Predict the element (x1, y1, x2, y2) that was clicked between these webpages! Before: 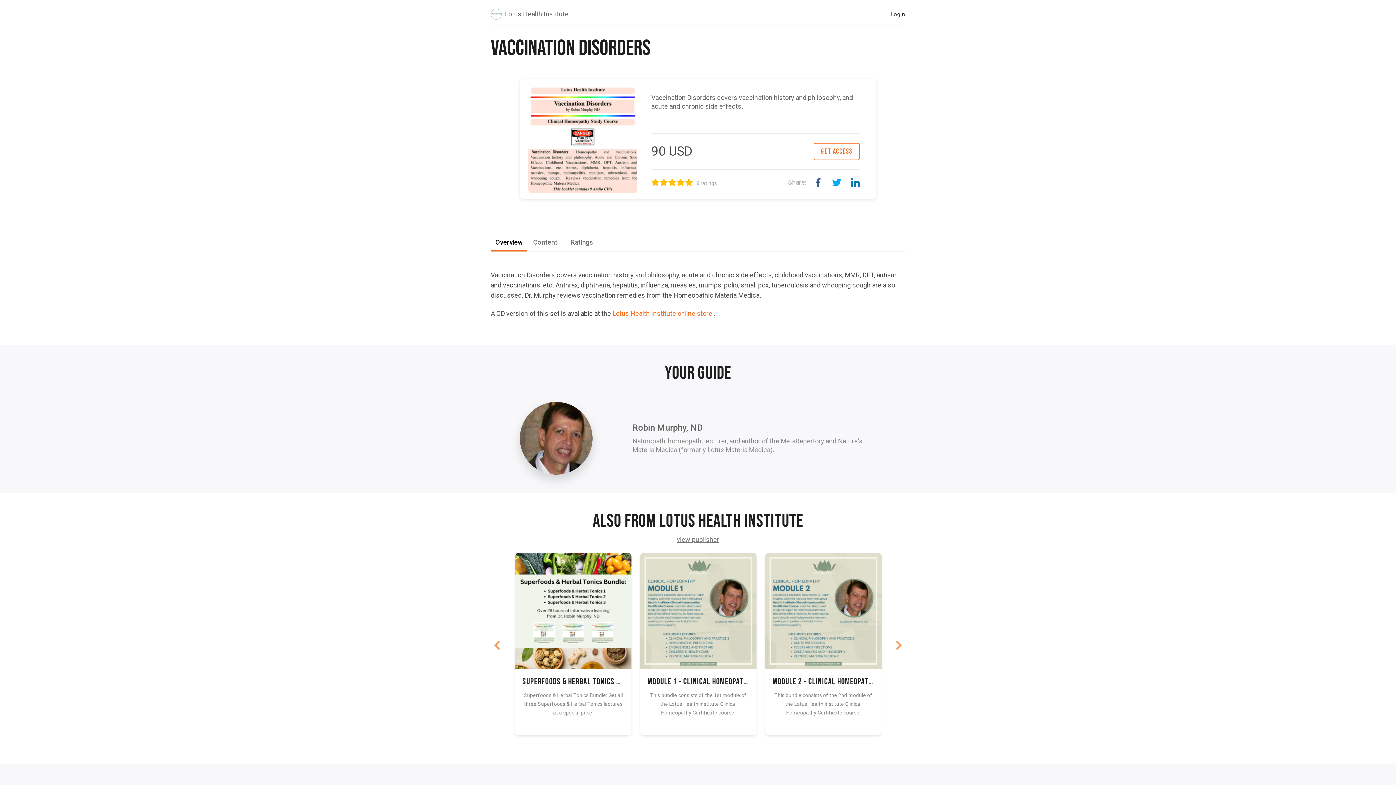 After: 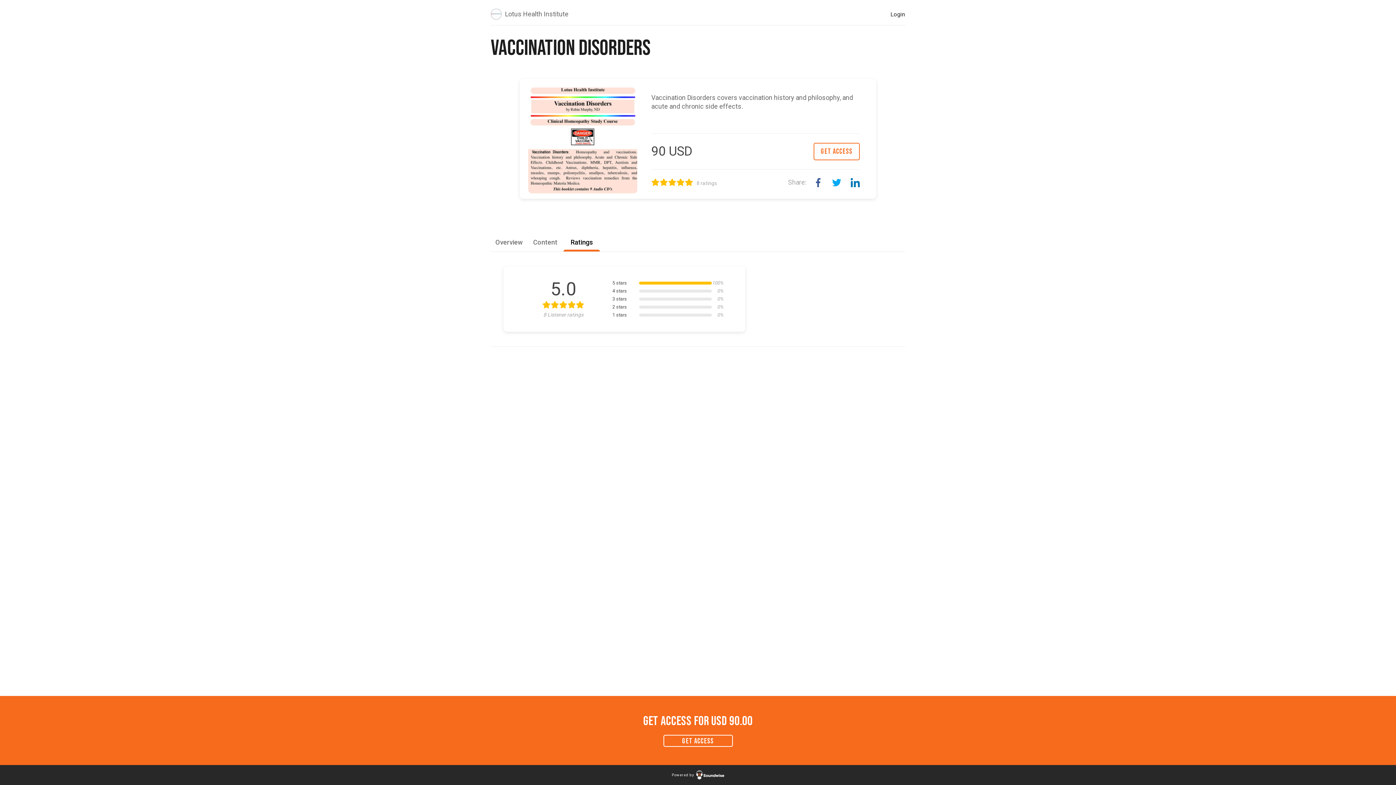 Action: label: Ratings bbox: (563, 235, 600, 251)